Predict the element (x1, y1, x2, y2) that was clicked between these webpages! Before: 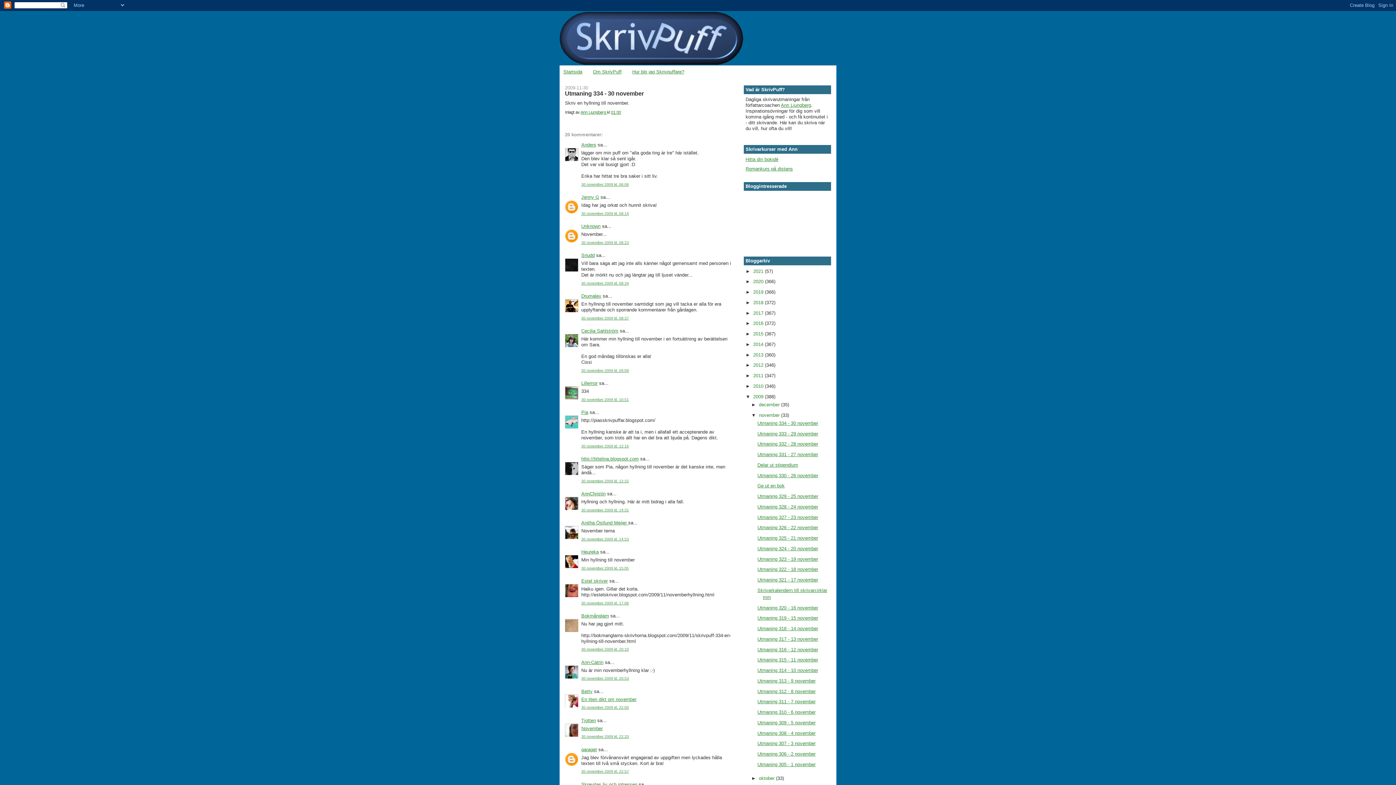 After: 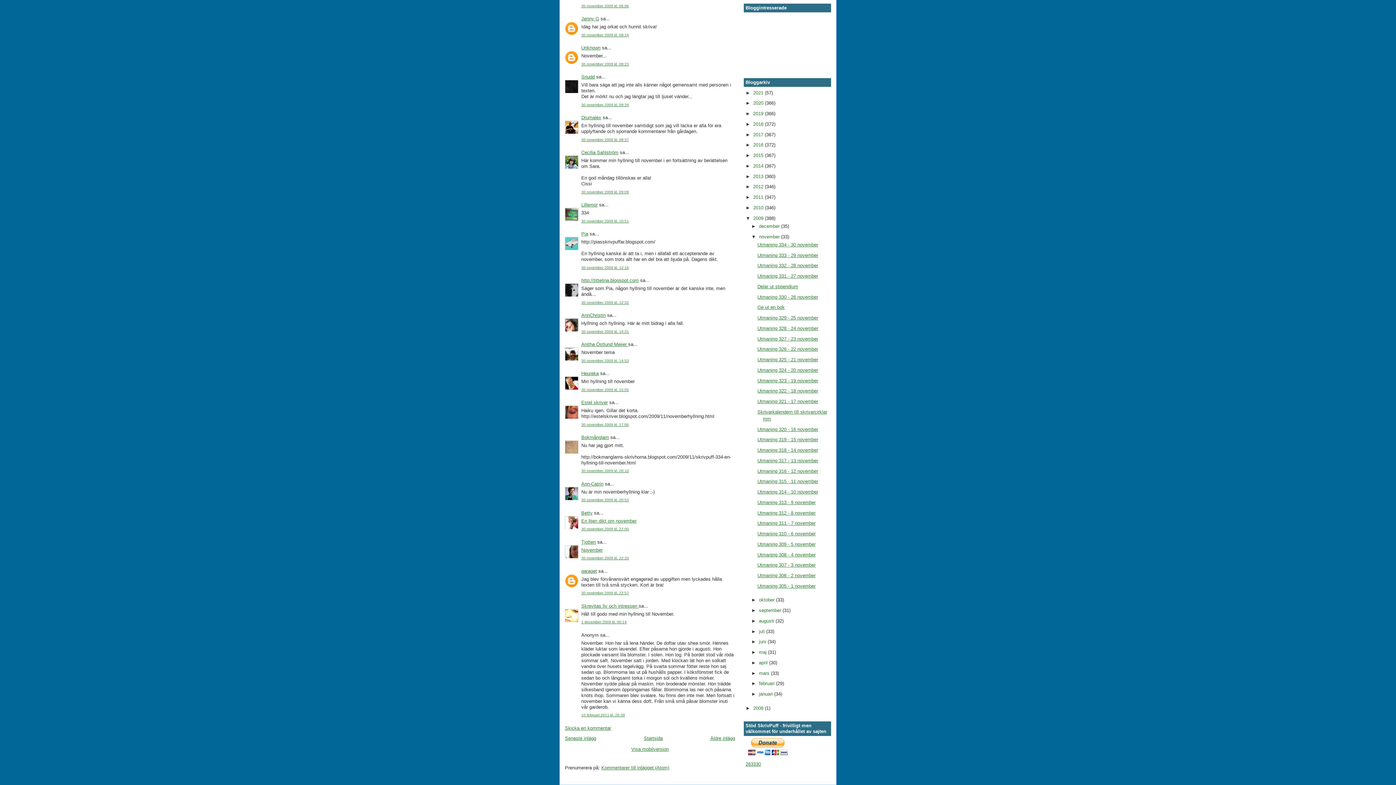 Action: label: 30 november 2009 kl. 20:53 bbox: (581, 676, 629, 680)